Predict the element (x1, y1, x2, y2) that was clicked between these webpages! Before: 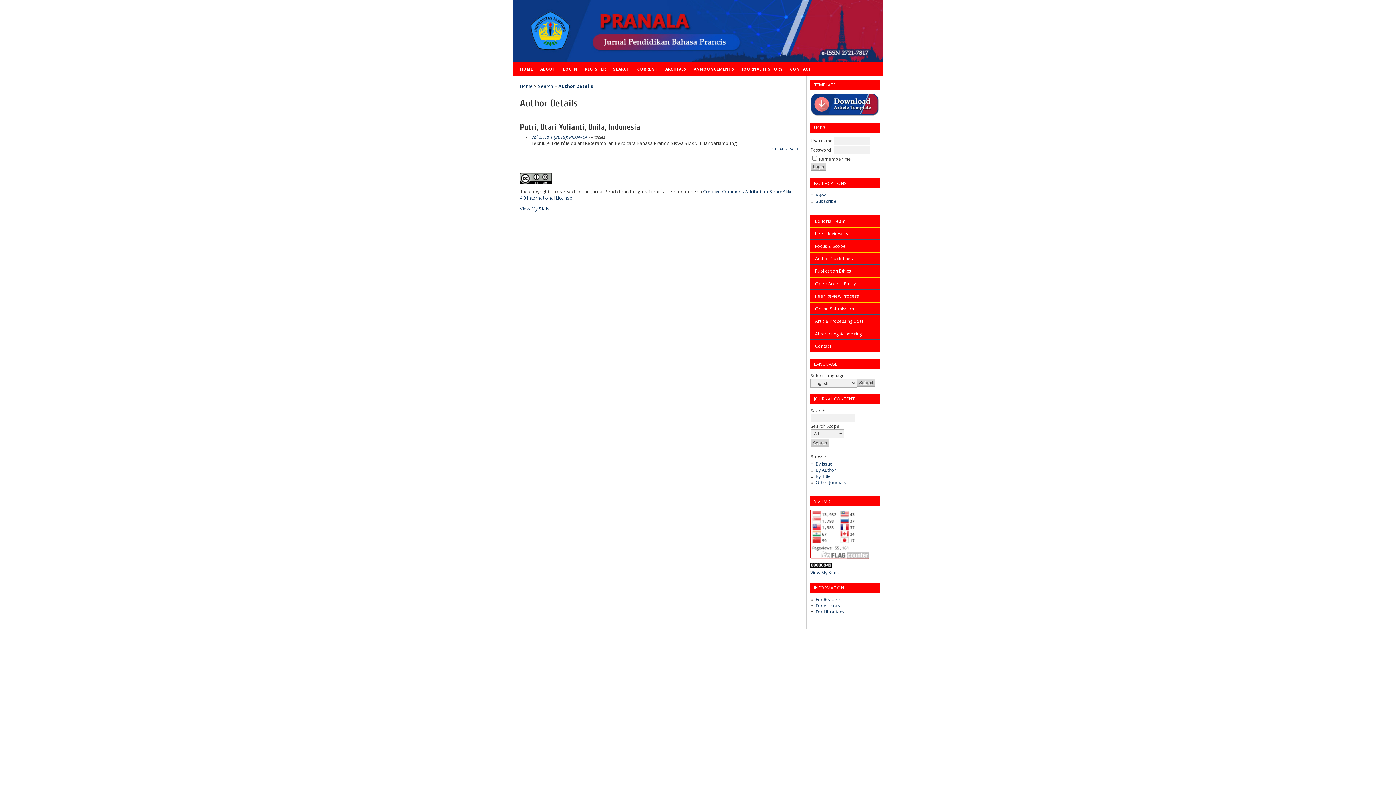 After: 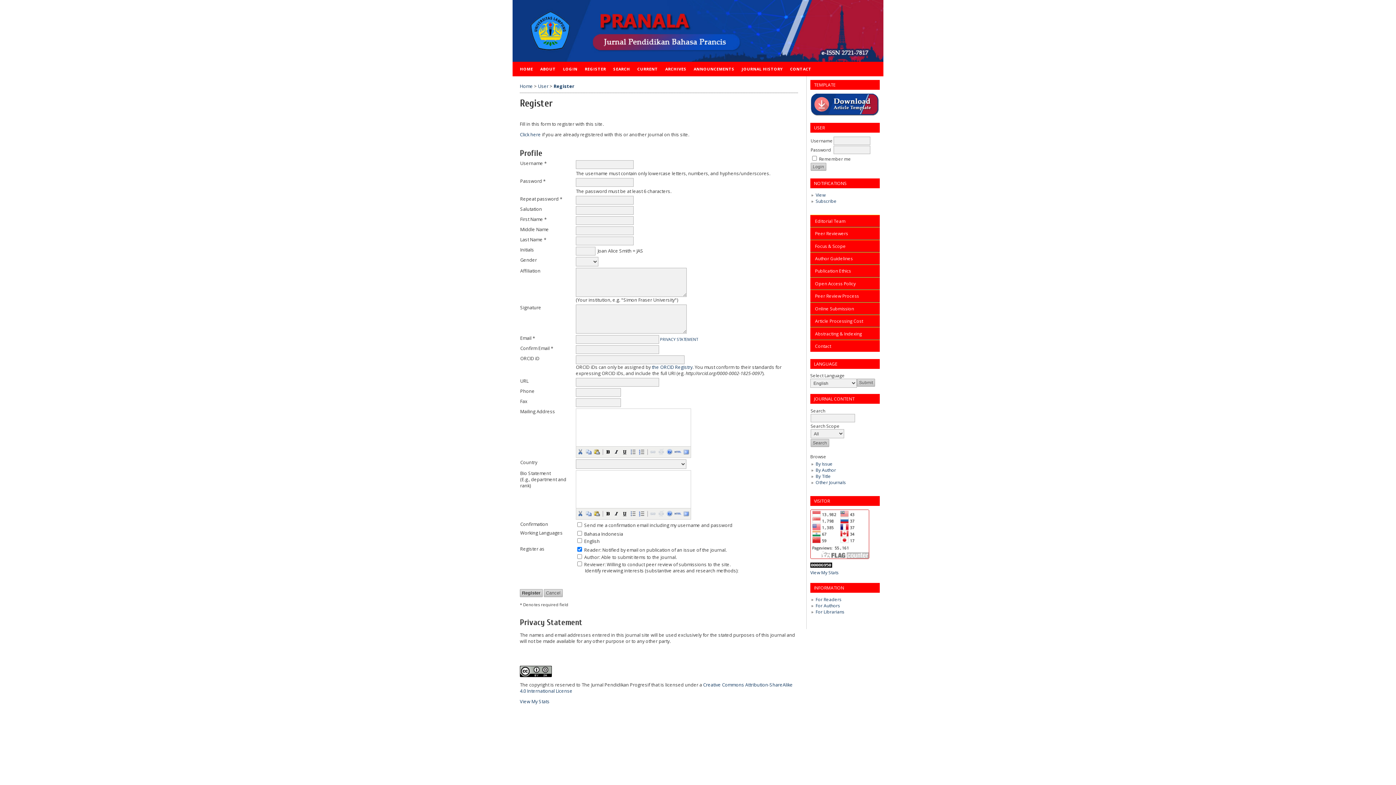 Action: label: REGISTER bbox: (581, 61, 609, 76)